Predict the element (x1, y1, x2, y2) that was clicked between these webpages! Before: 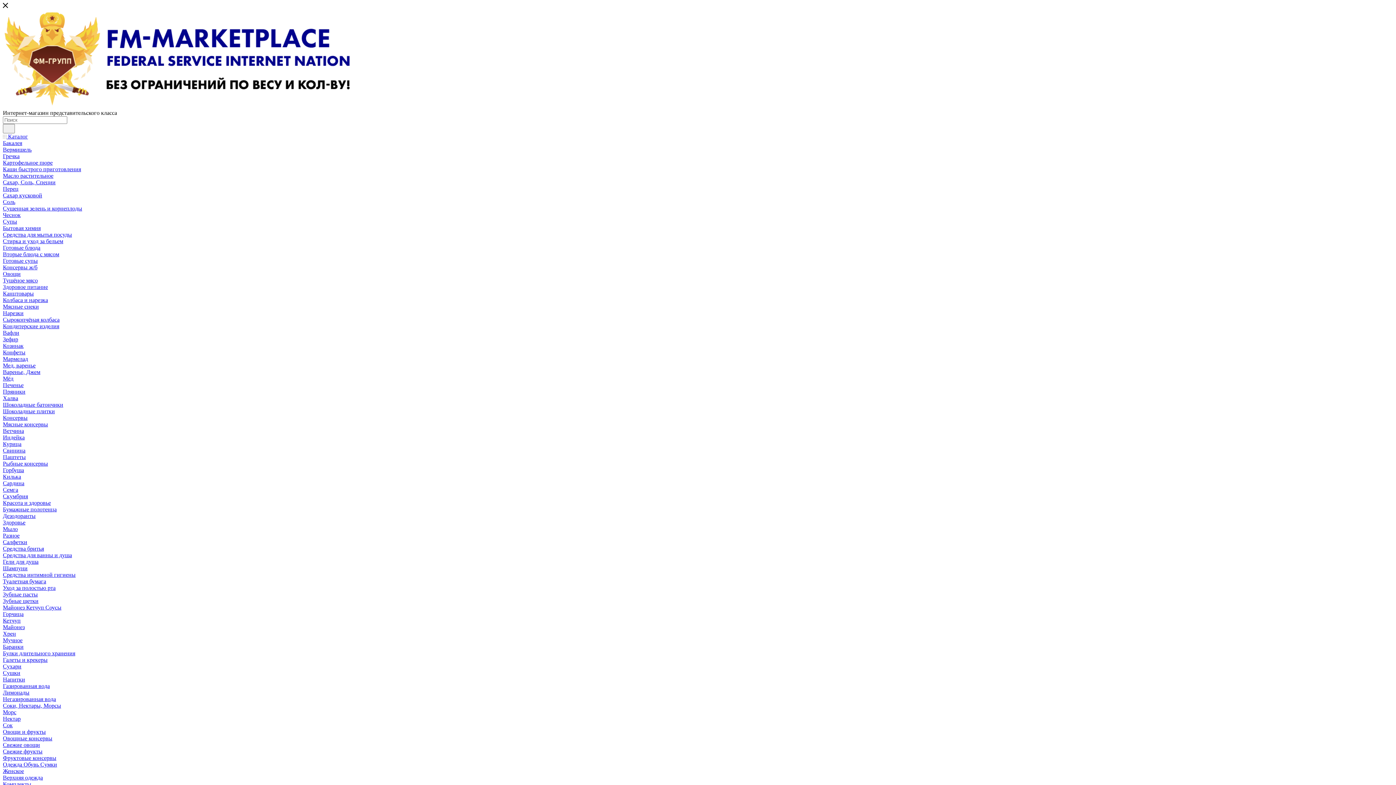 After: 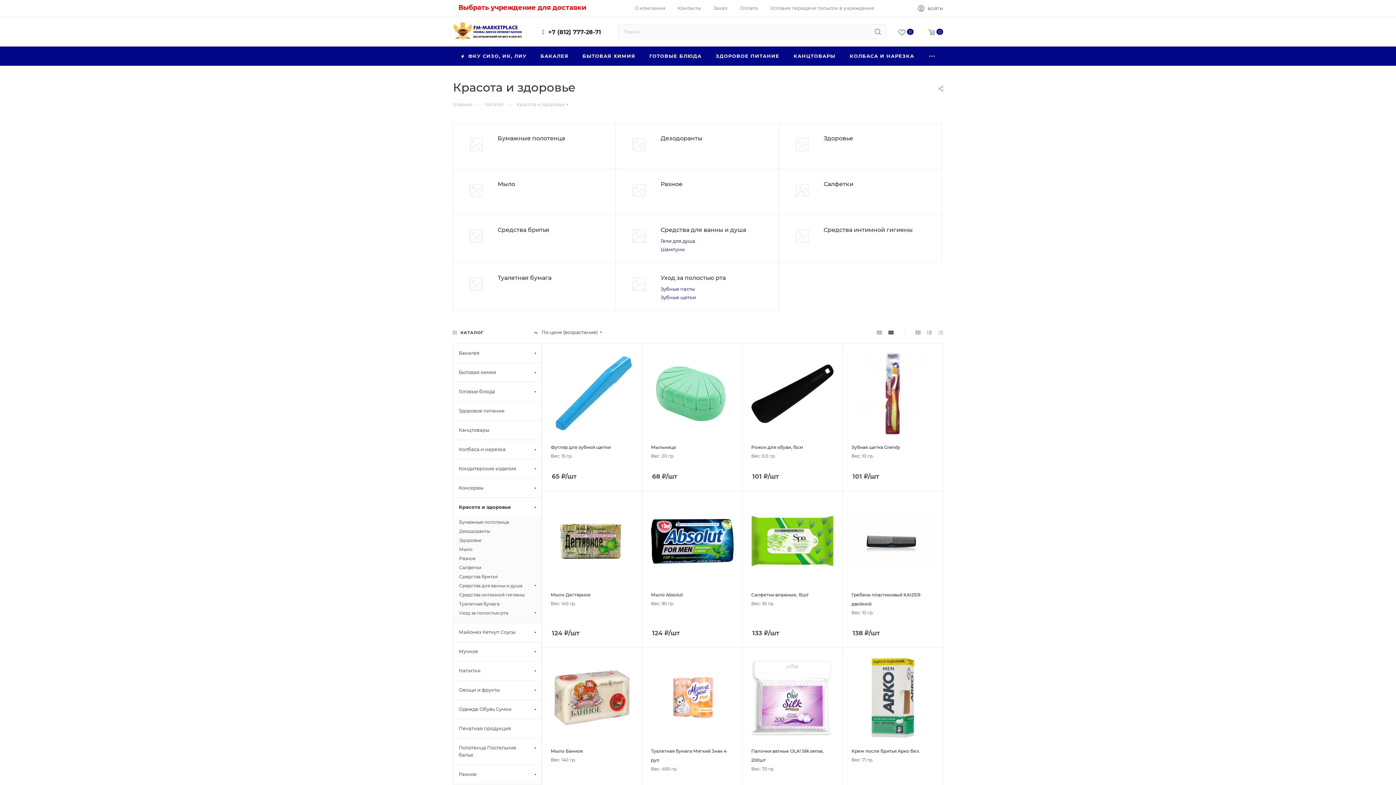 Action: label: Красота и здоровье bbox: (2, 500, 50, 506)